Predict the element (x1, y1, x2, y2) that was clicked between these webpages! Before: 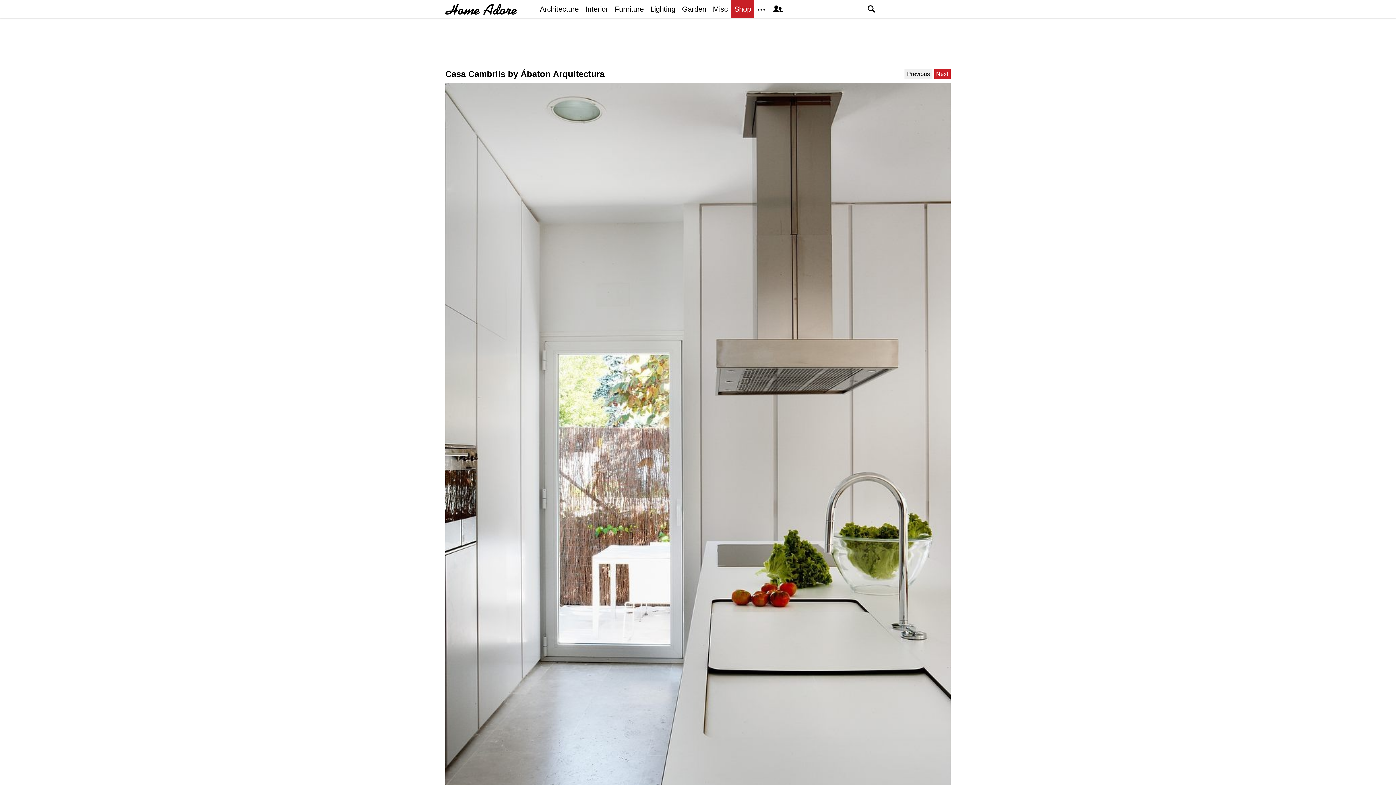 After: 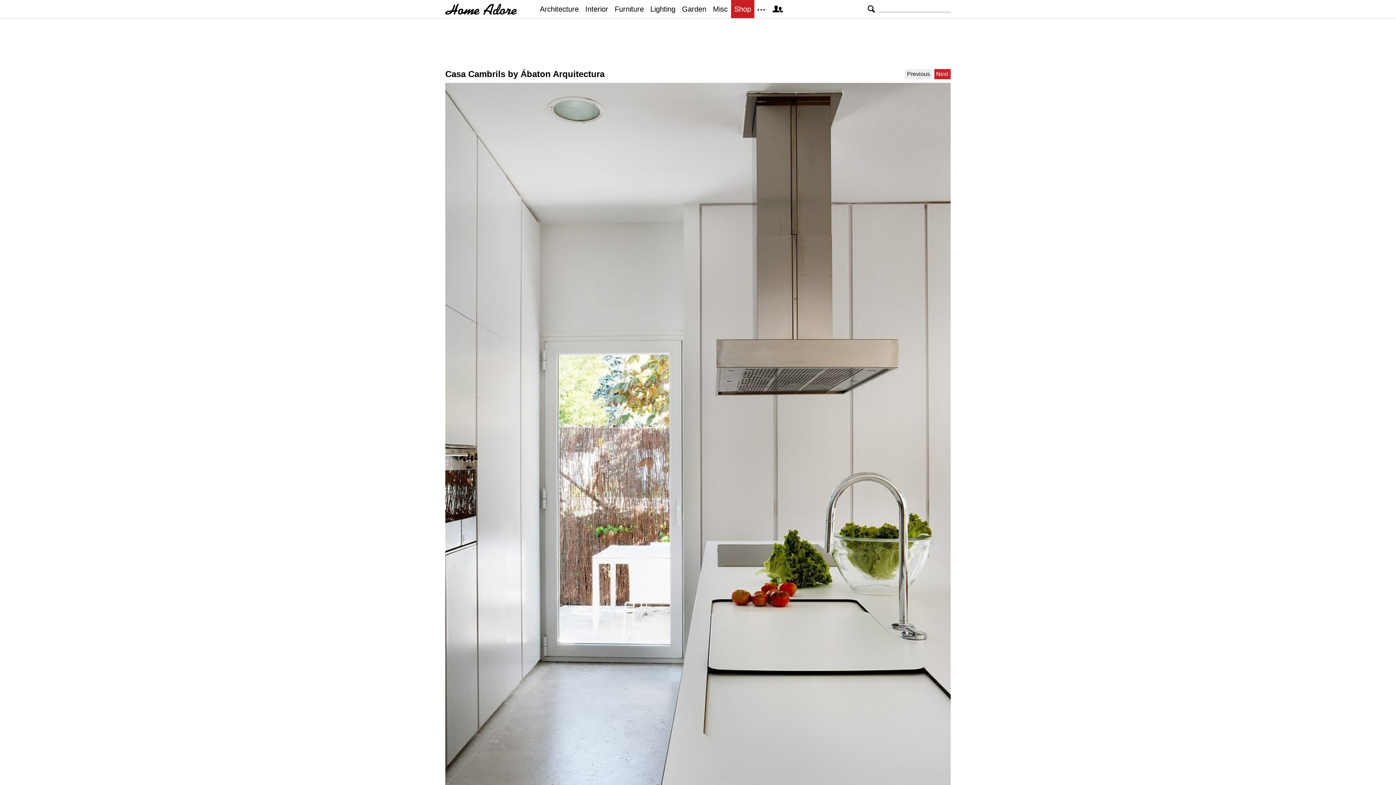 Action: bbox: (731, 0, 754, 18) label: Shop Interior Decor